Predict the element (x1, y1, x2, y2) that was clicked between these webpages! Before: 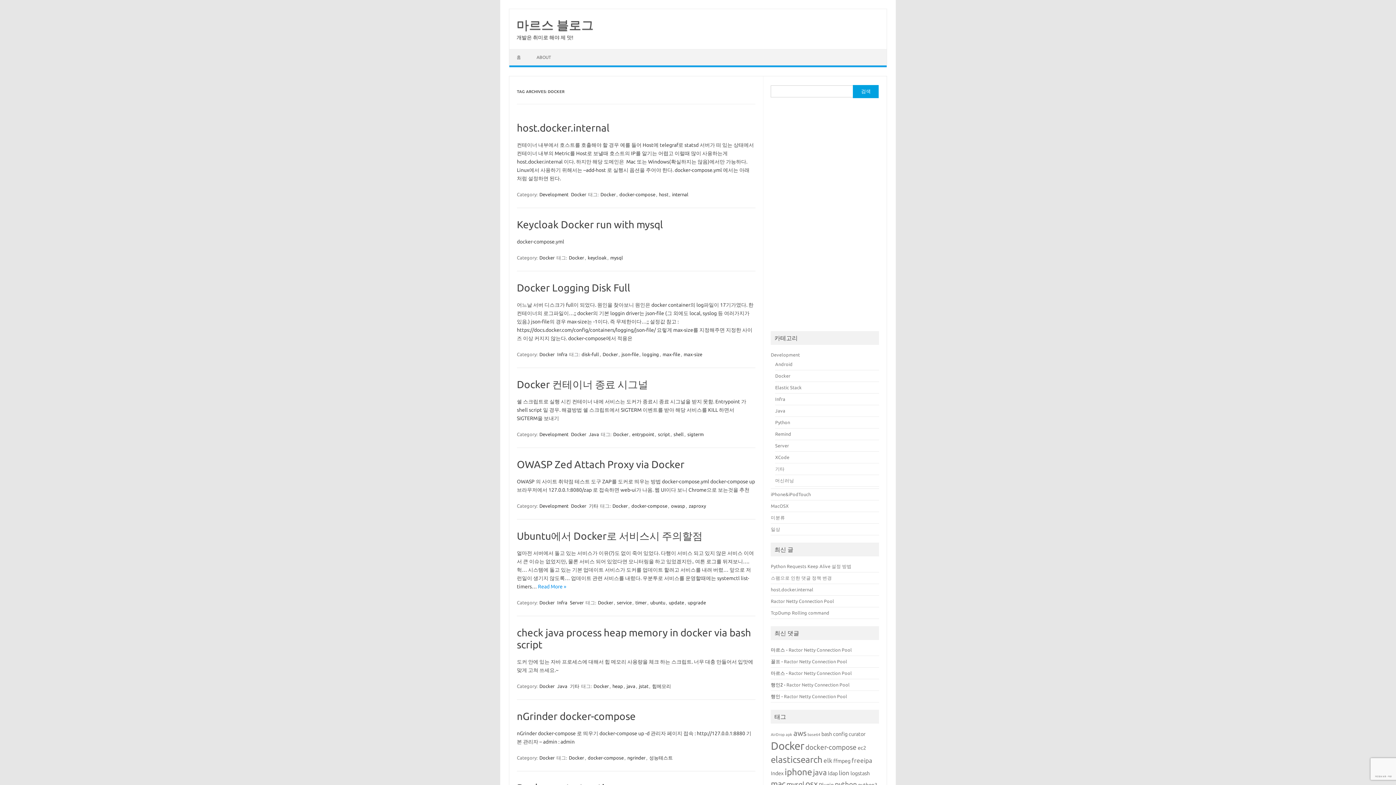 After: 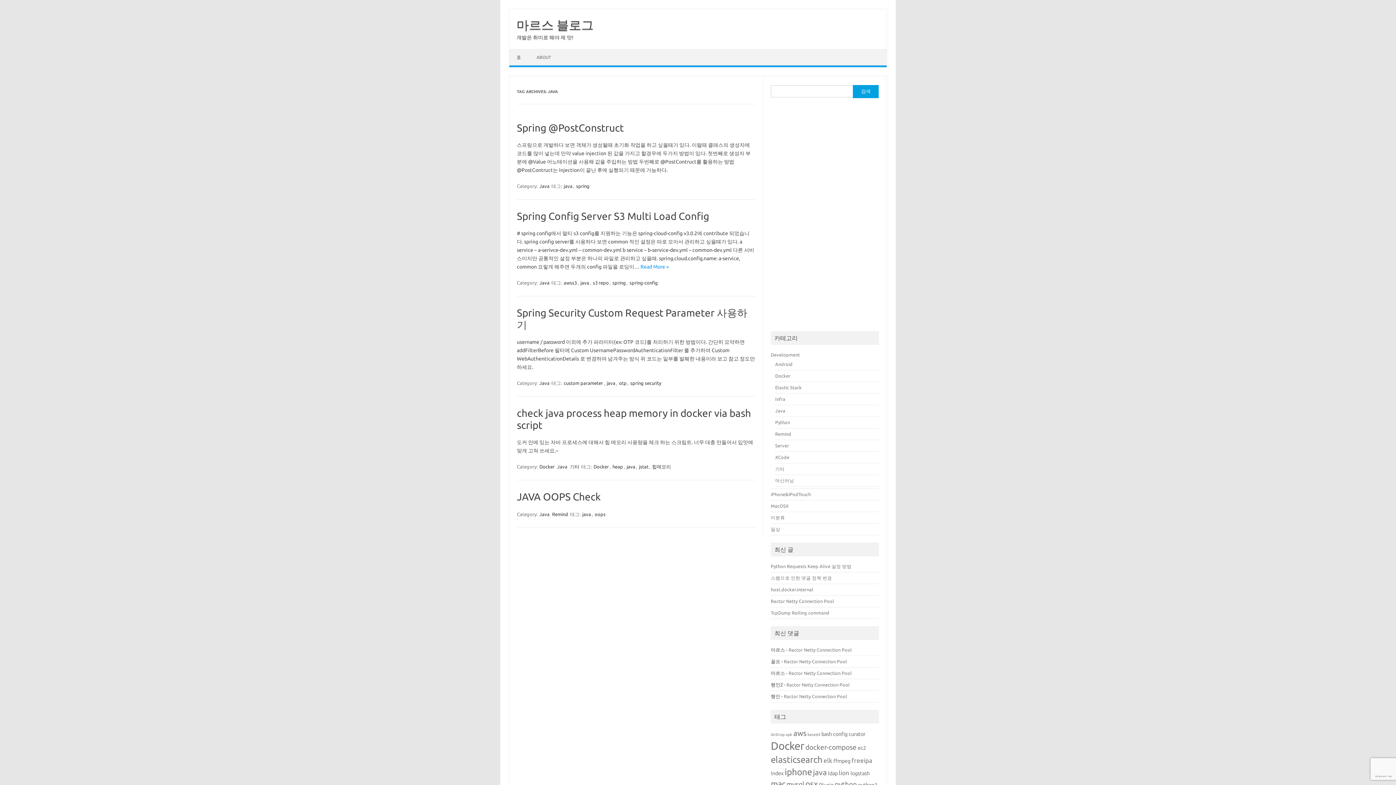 Action: bbox: (626, 683, 636, 689) label: java